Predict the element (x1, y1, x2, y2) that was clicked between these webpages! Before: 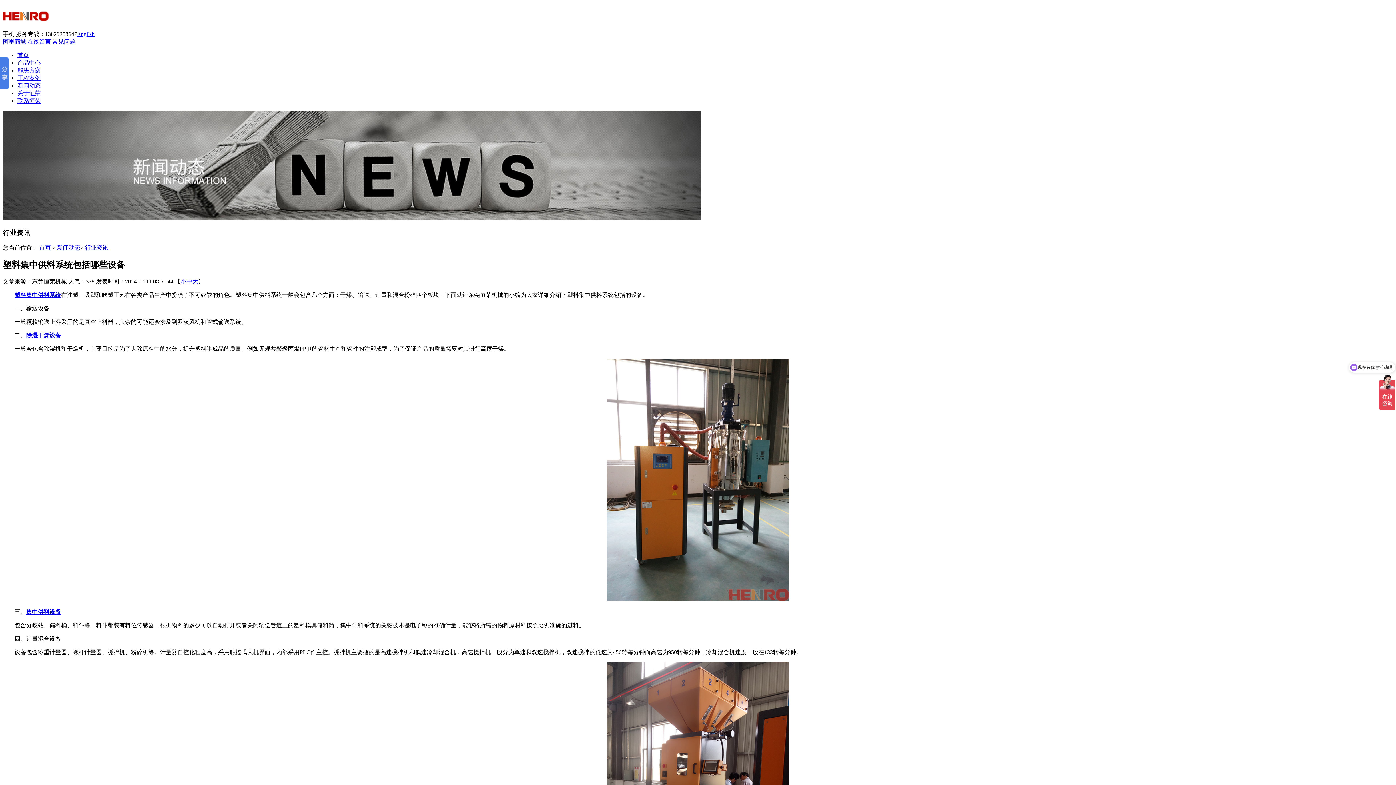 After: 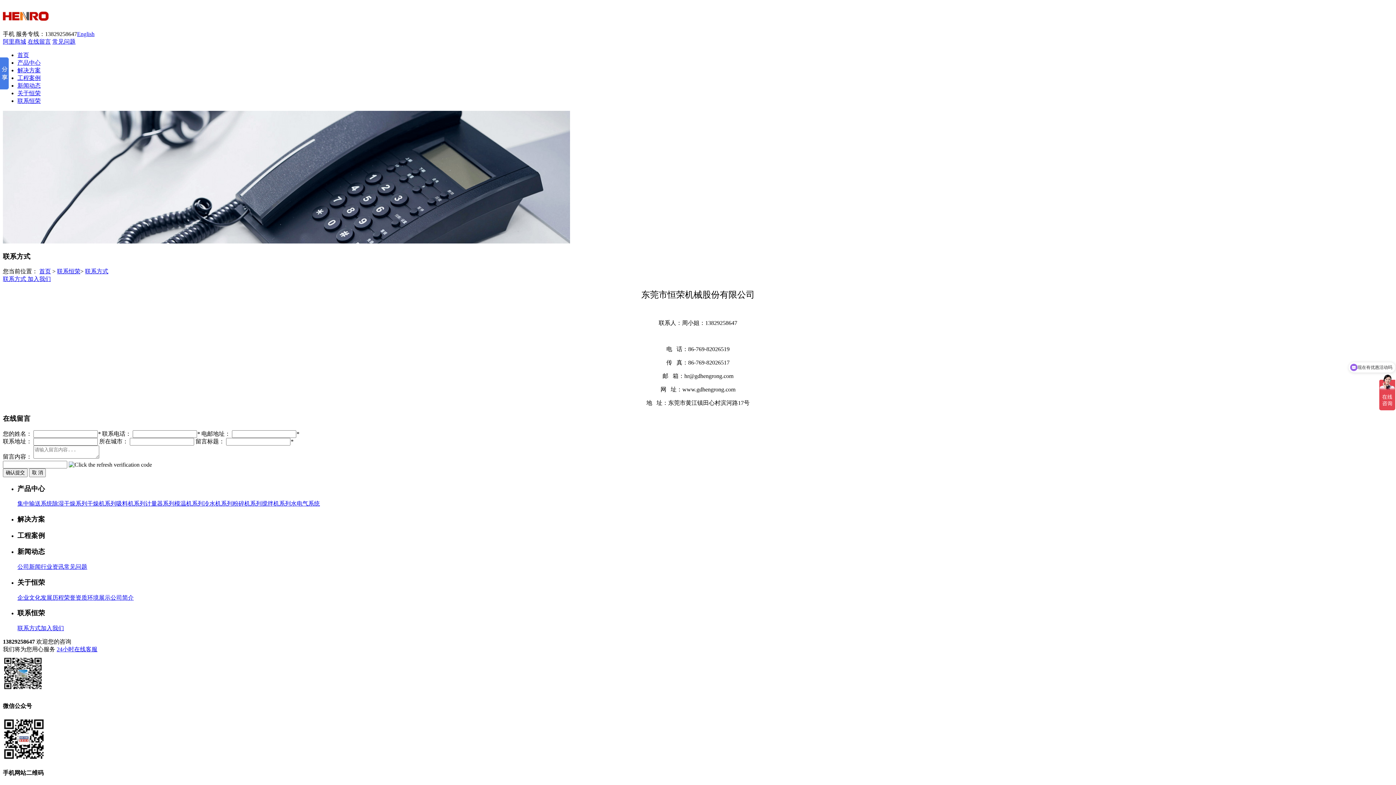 Action: bbox: (17, 97, 40, 104) label: 联系恒荣